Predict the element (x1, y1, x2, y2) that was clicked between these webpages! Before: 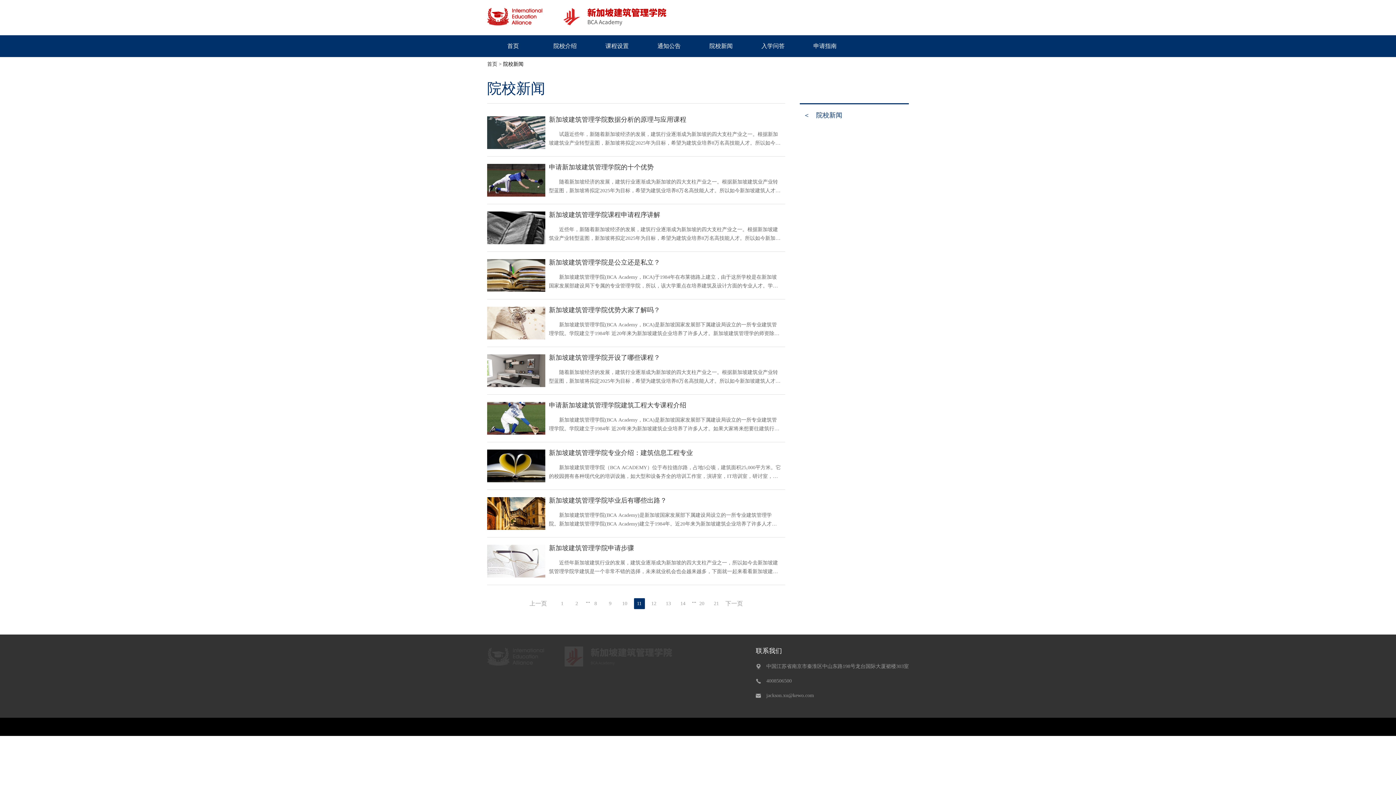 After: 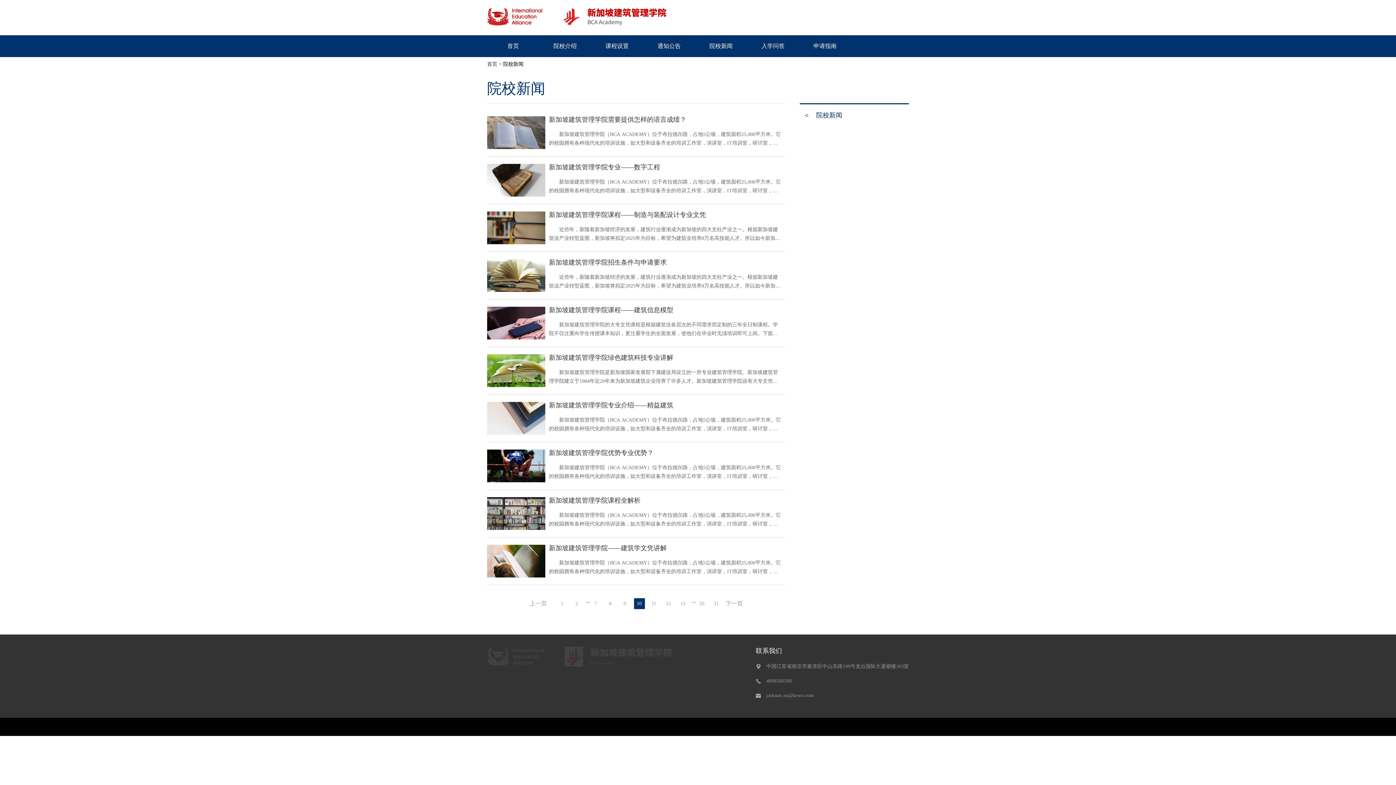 Action: label: 上一页 bbox: (526, 598, 547, 609)